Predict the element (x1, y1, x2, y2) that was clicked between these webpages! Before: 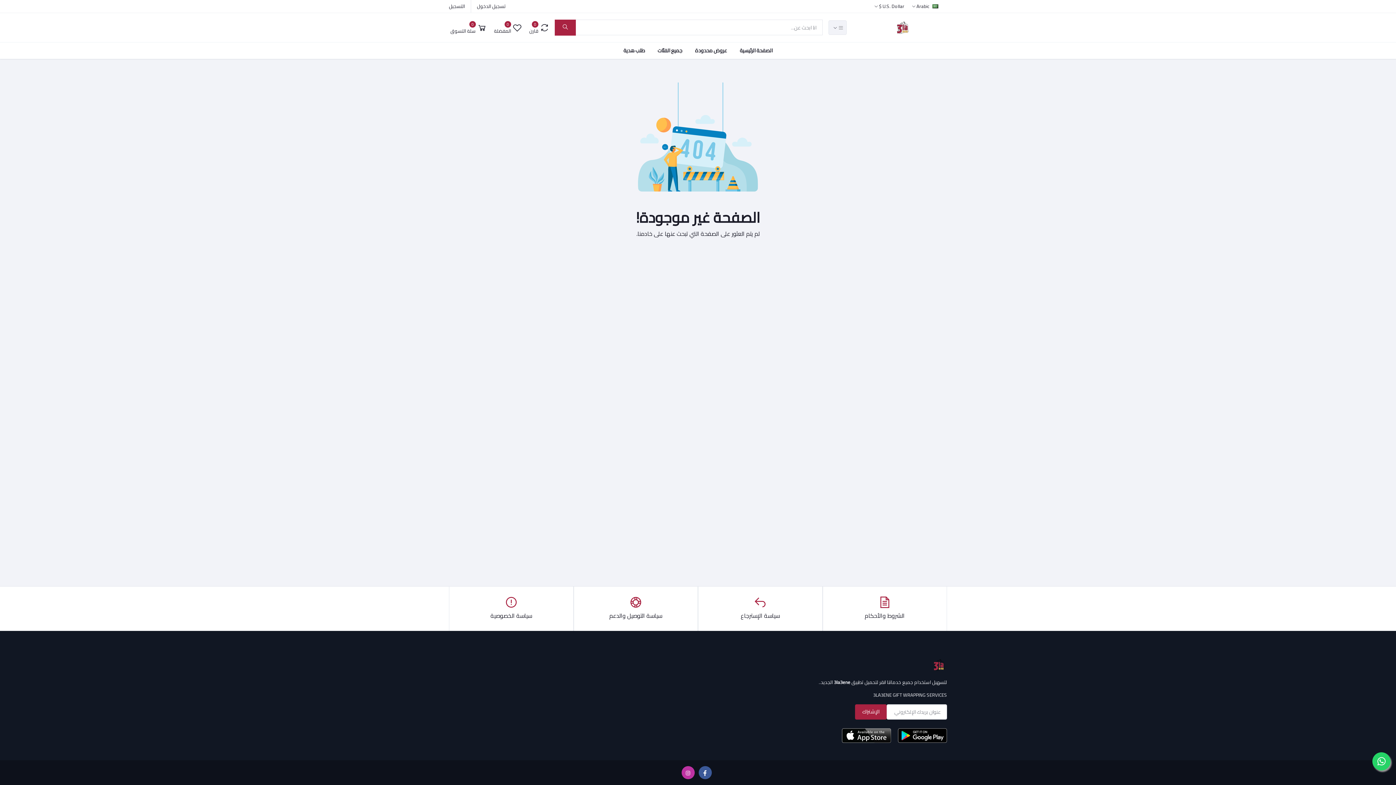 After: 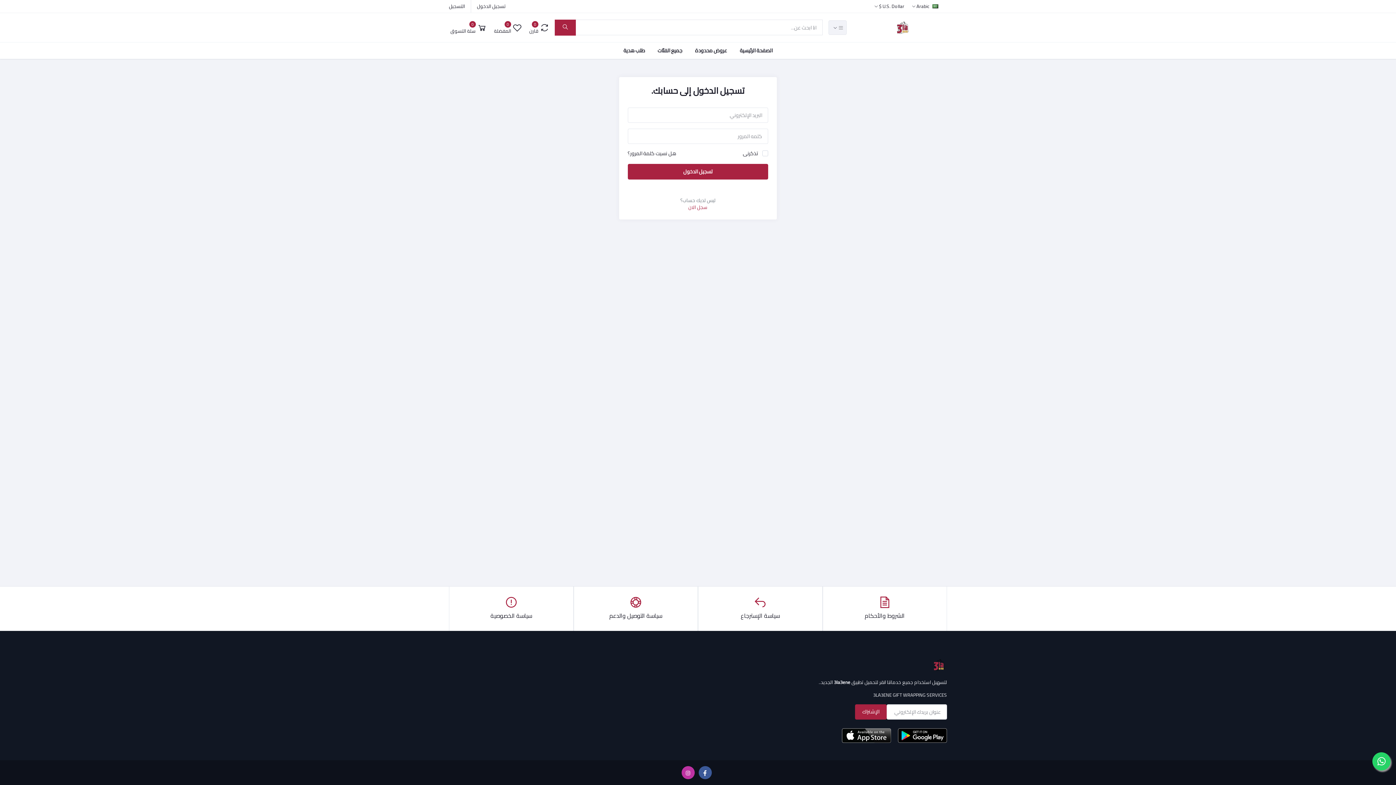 Action: bbox: (492, 20, 522, 34) label: 0
المفضلة